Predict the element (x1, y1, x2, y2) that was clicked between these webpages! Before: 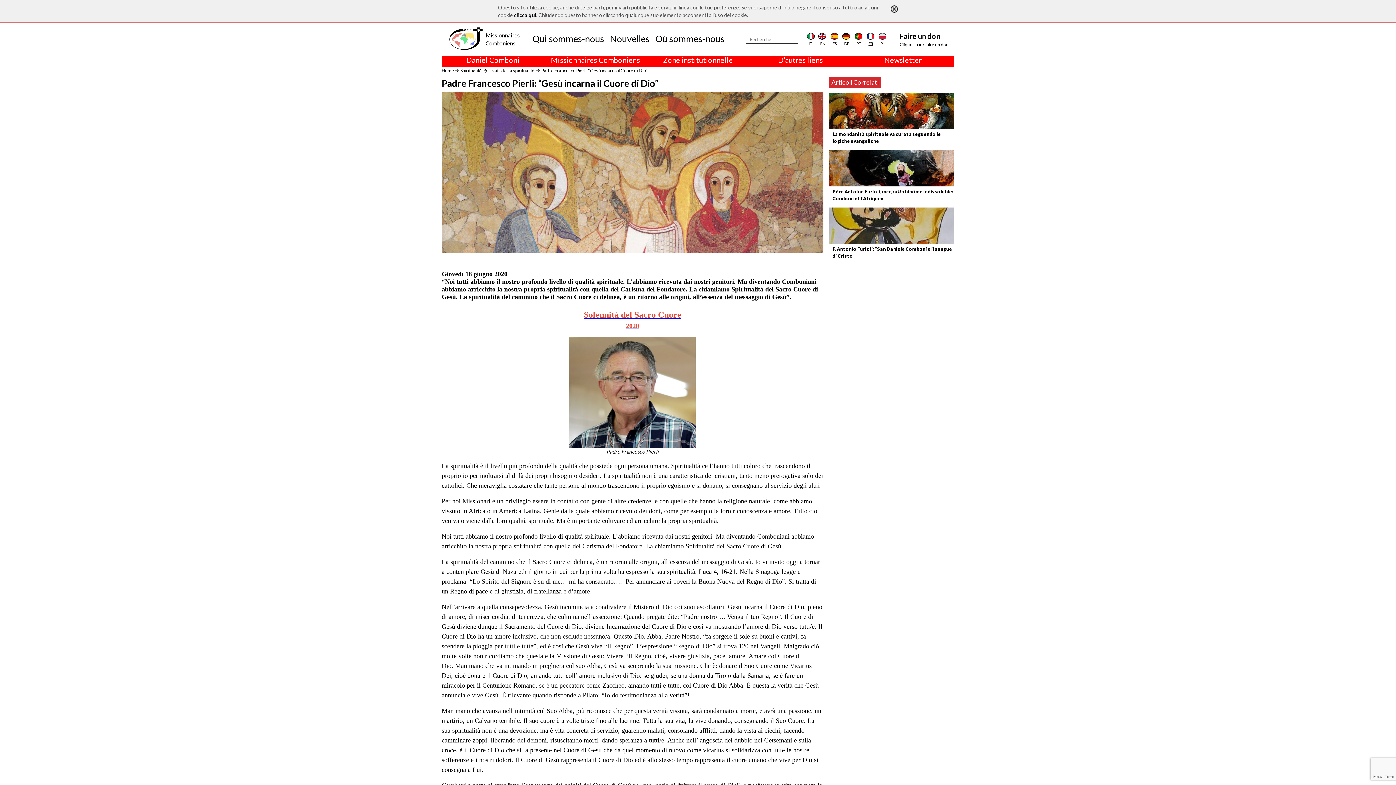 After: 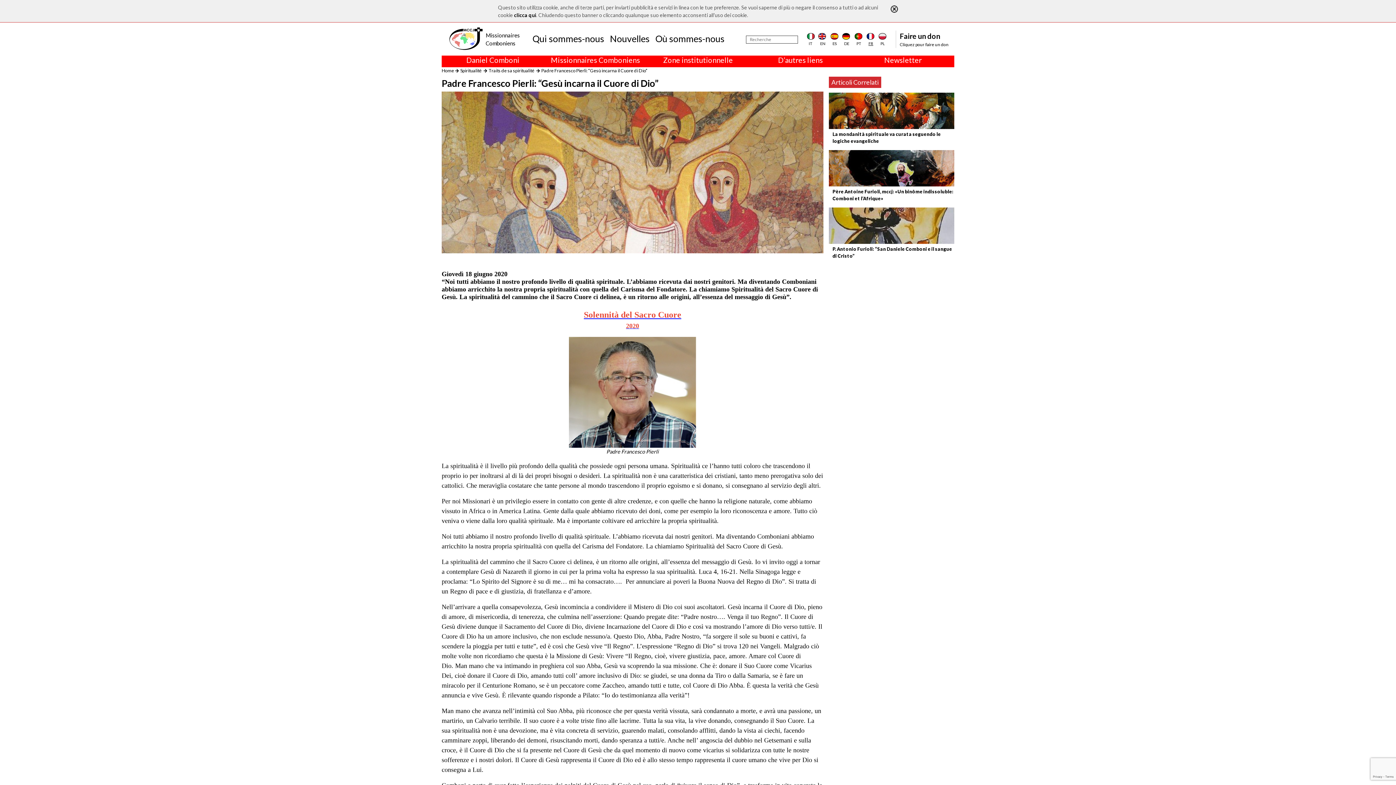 Action: label: 2020 bbox: (626, 322, 639, 329)